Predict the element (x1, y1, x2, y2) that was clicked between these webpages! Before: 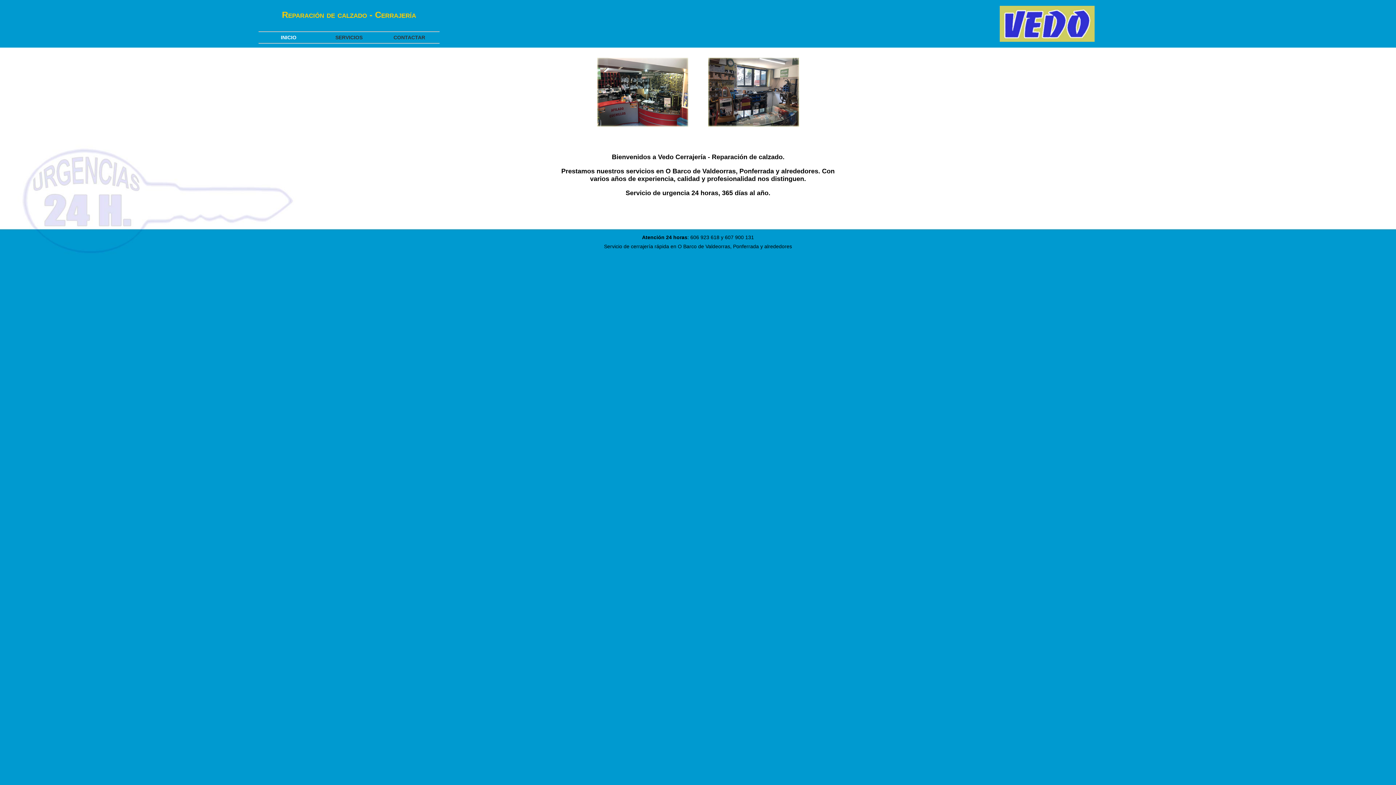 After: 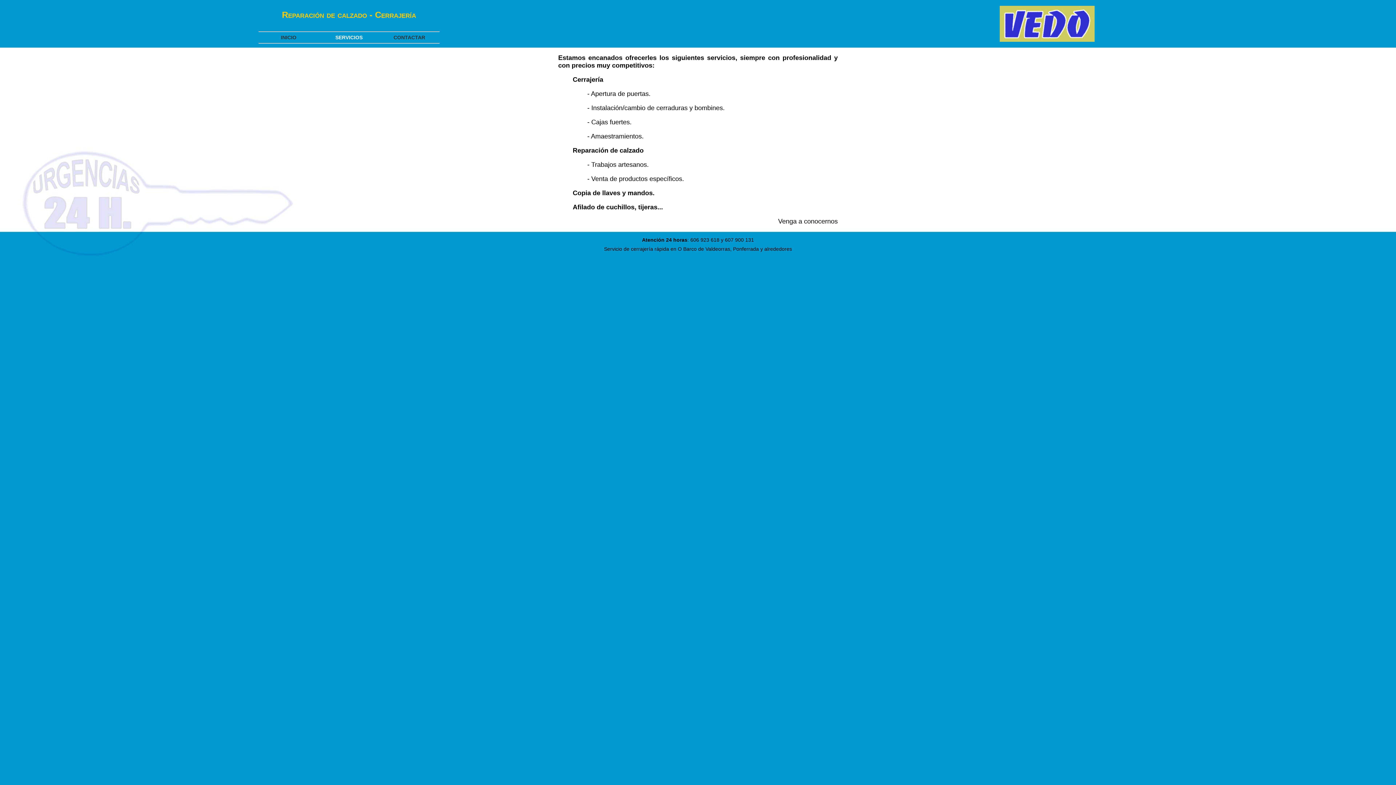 Action: label: SERVICIOS bbox: (335, 34, 362, 40)